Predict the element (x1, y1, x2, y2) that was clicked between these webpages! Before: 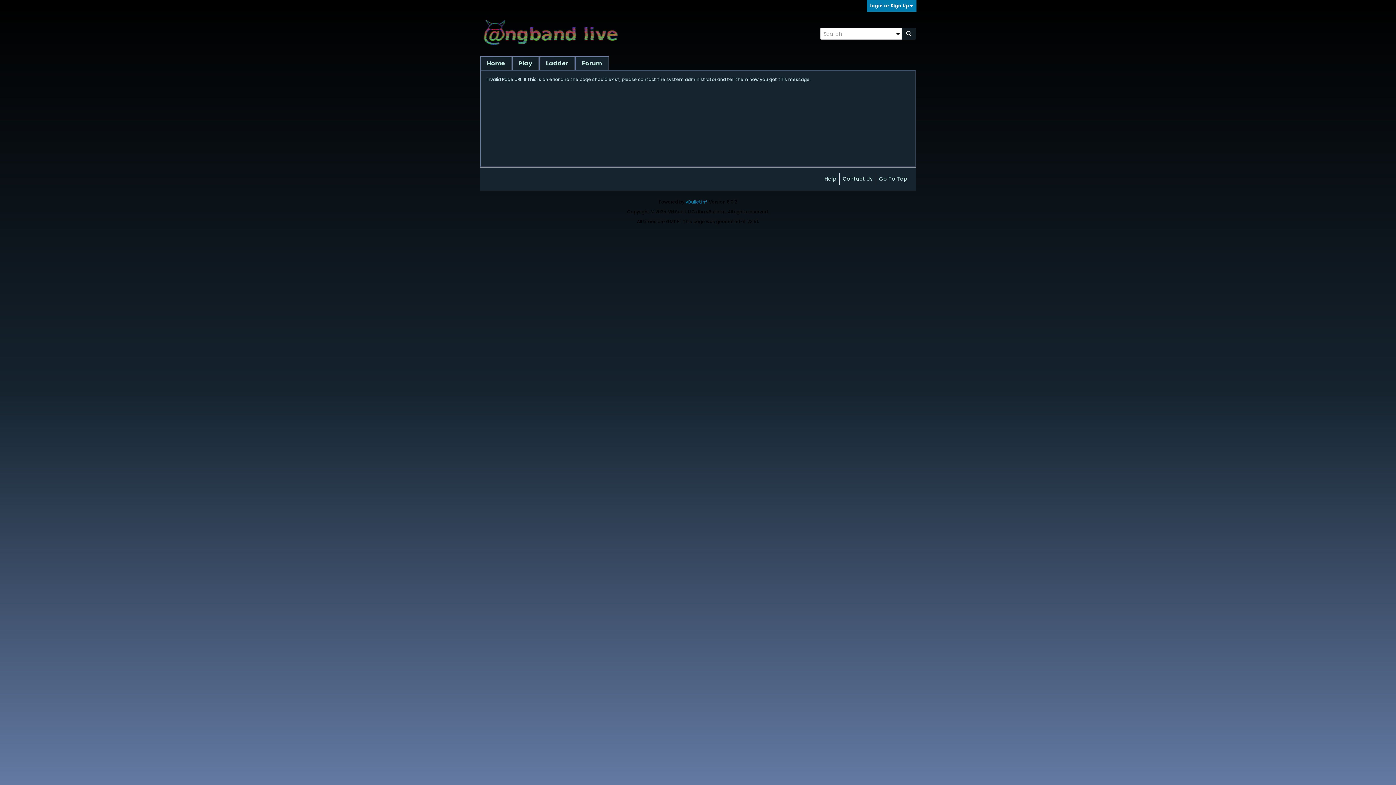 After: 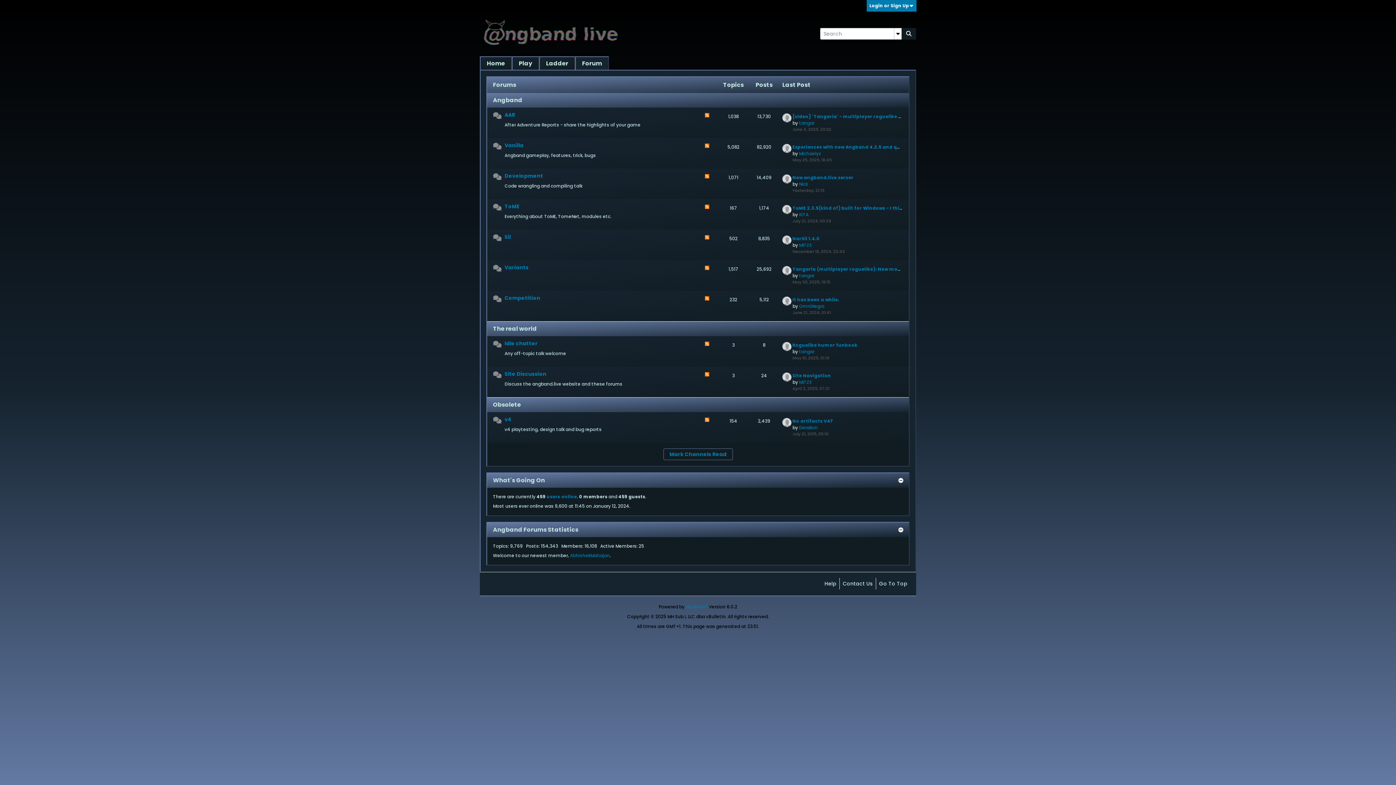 Action: bbox: (483, 40, 618, 46)